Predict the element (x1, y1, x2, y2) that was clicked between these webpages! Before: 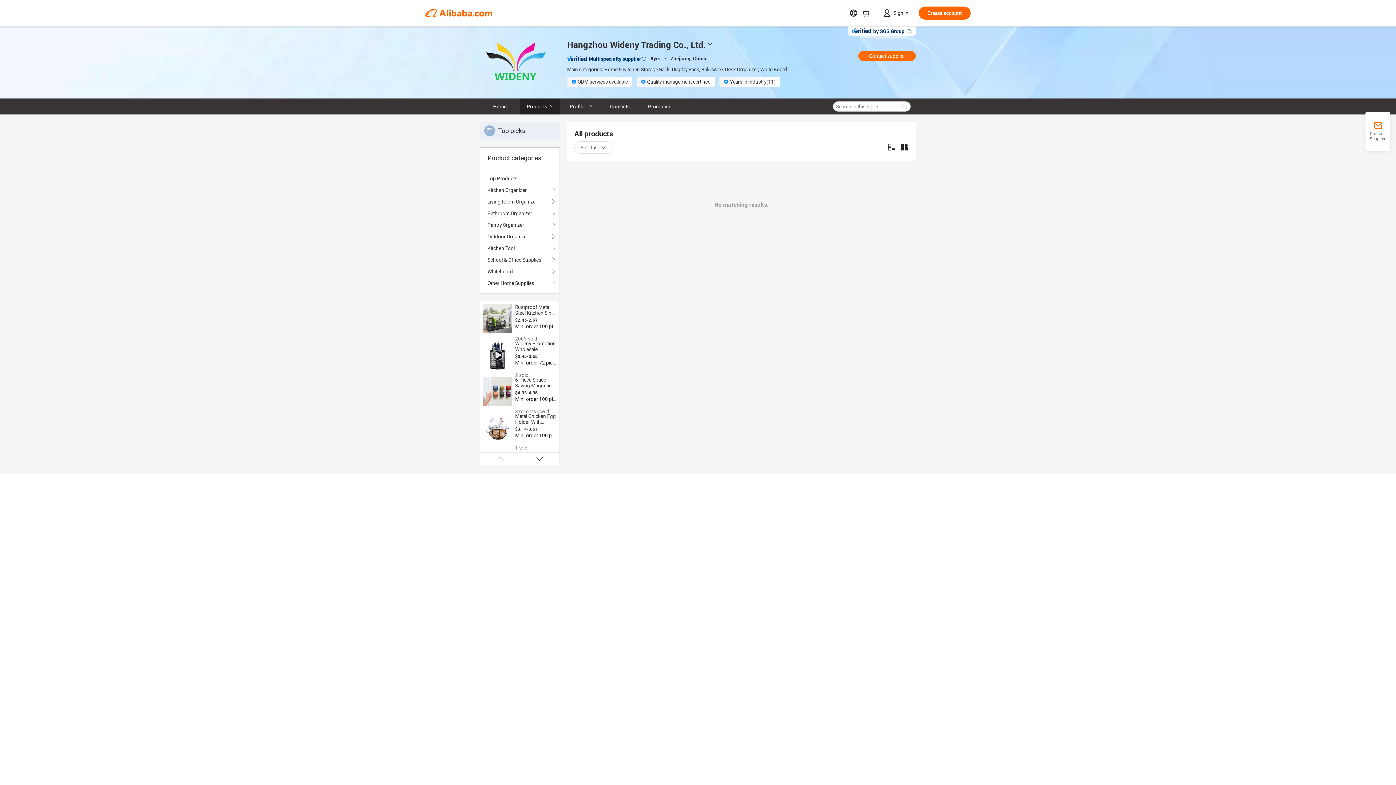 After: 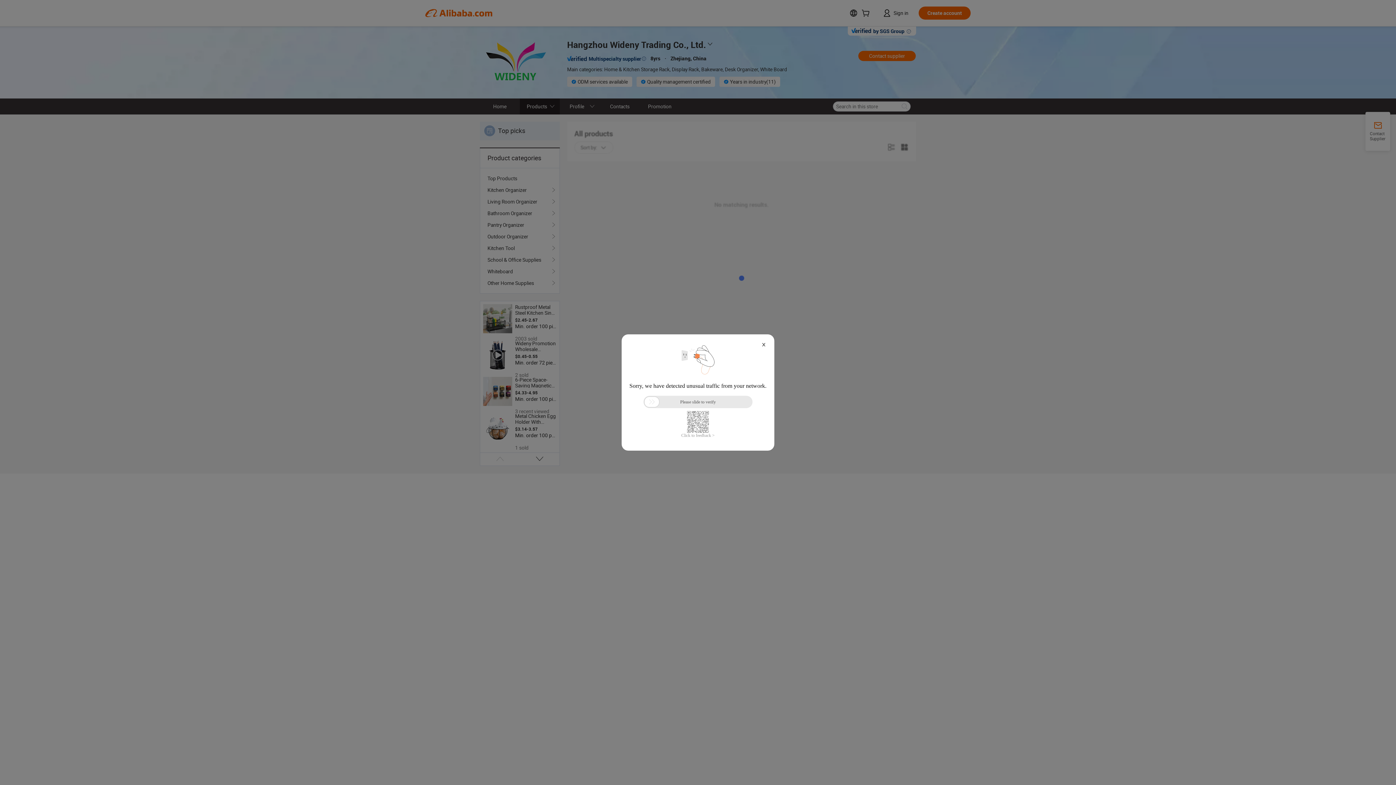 Action: label: Whiteboard bbox: (487, 265, 552, 277)